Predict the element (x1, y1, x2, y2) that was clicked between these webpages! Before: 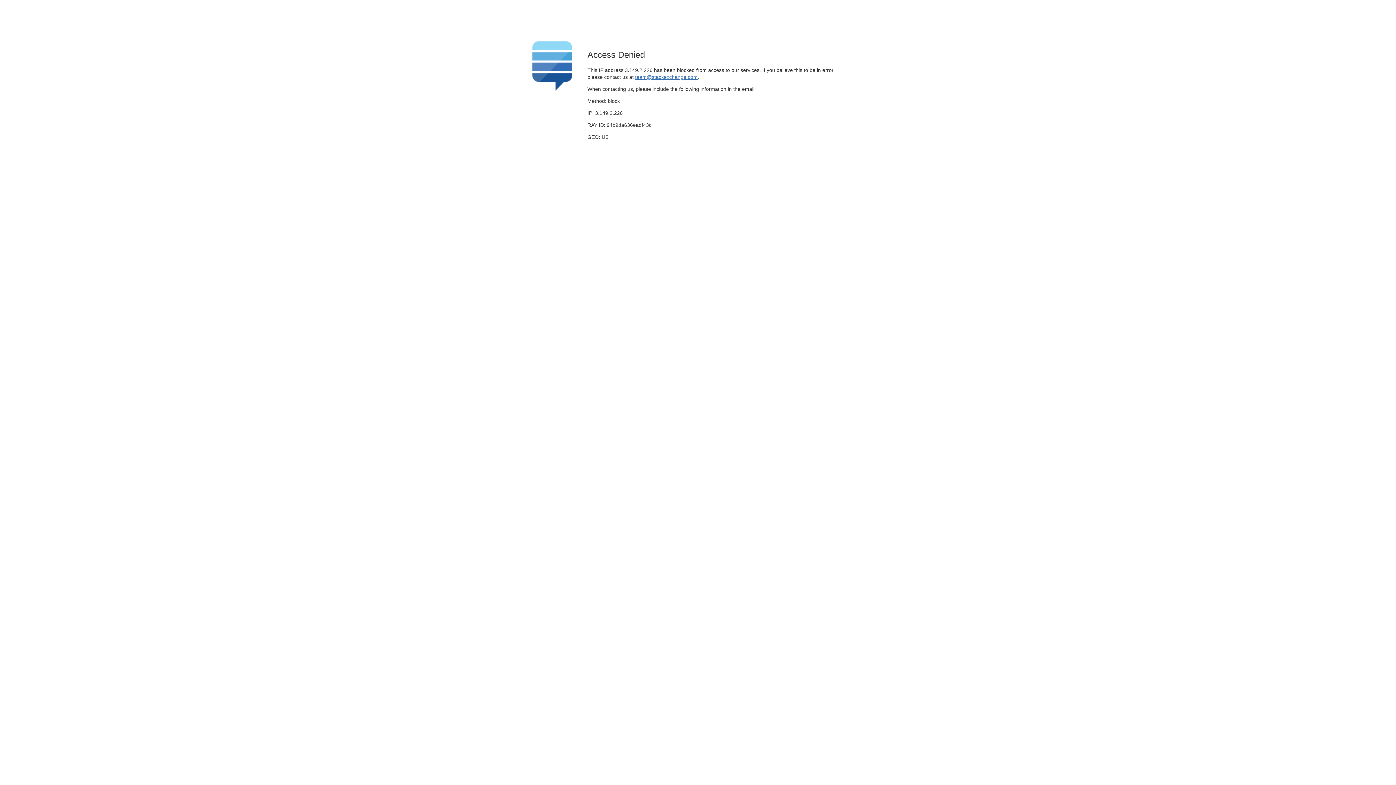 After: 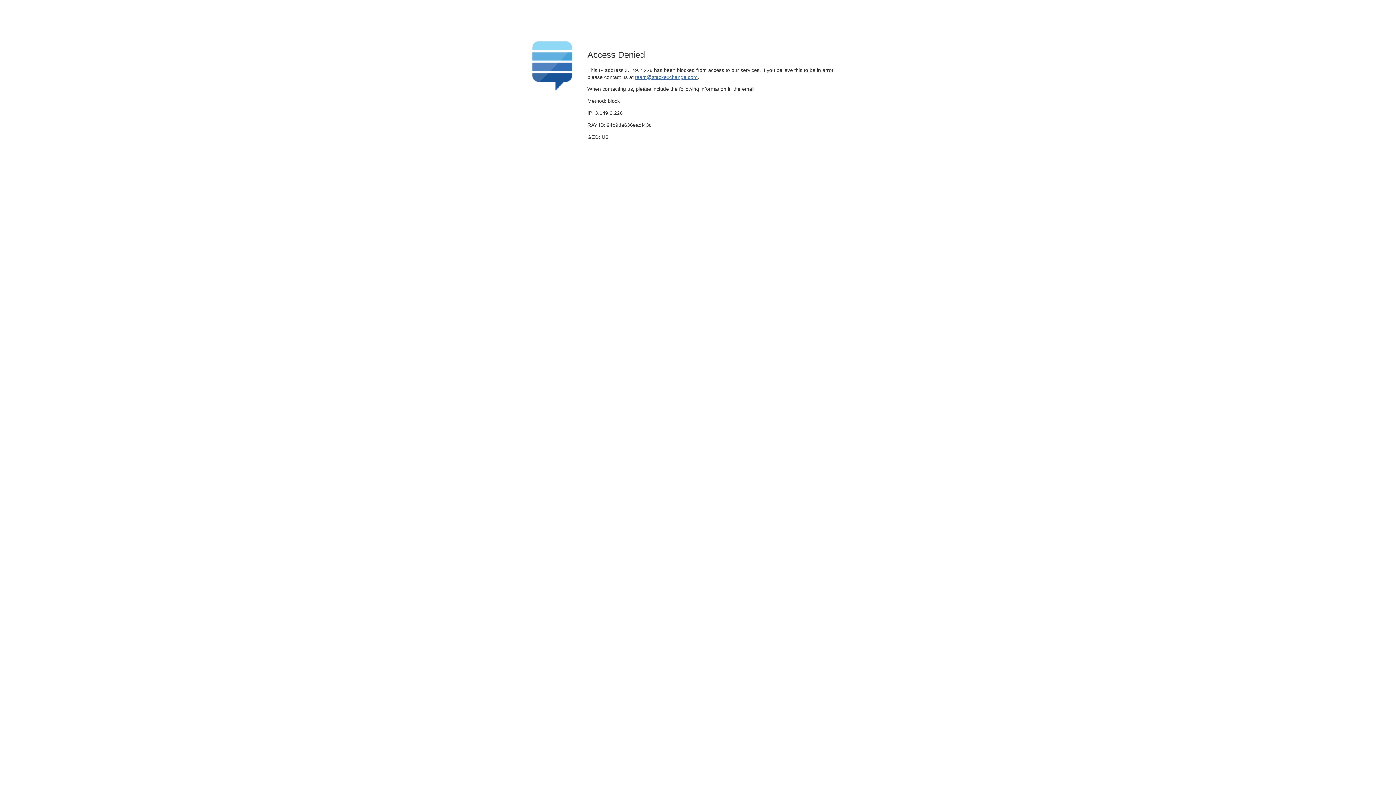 Action: bbox: (635, 74, 697, 79) label: team@stackexchange.com